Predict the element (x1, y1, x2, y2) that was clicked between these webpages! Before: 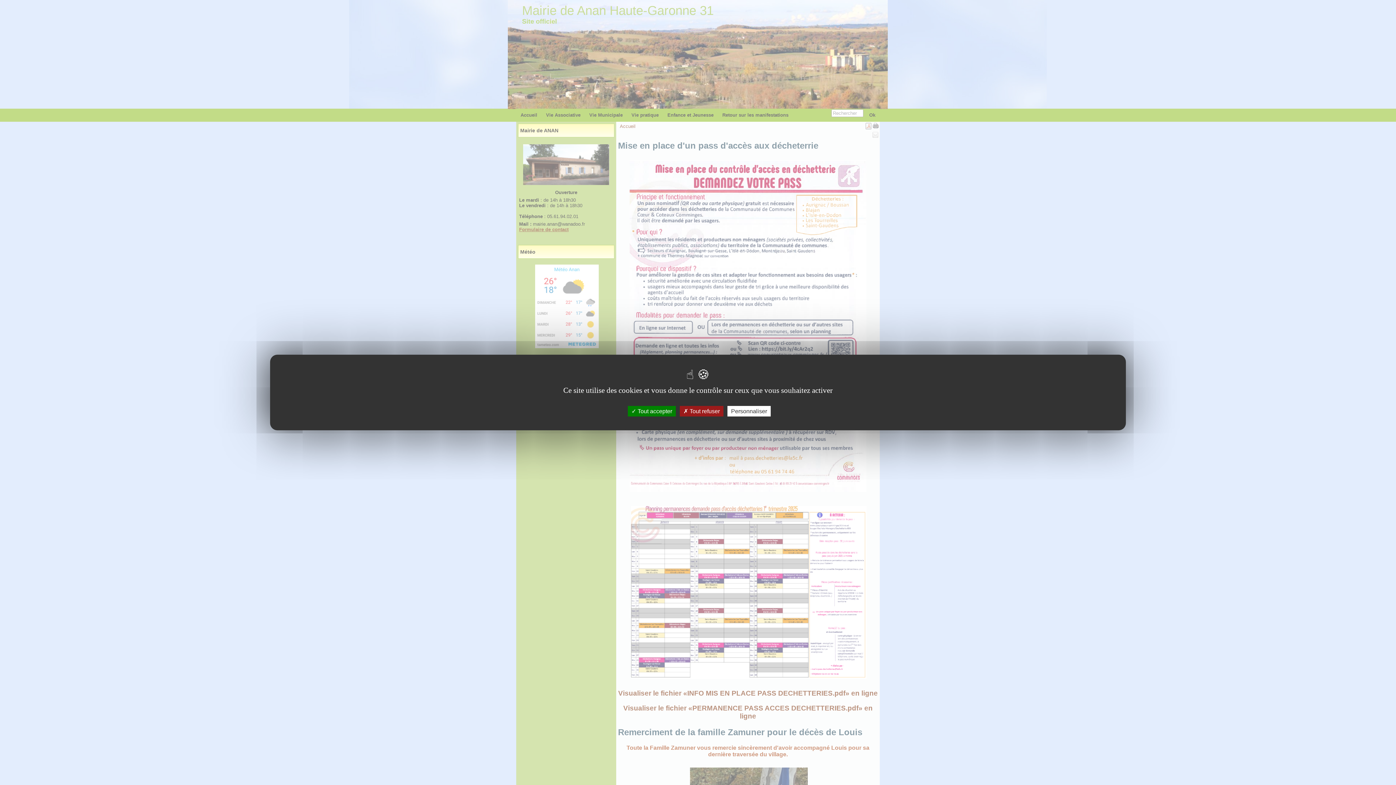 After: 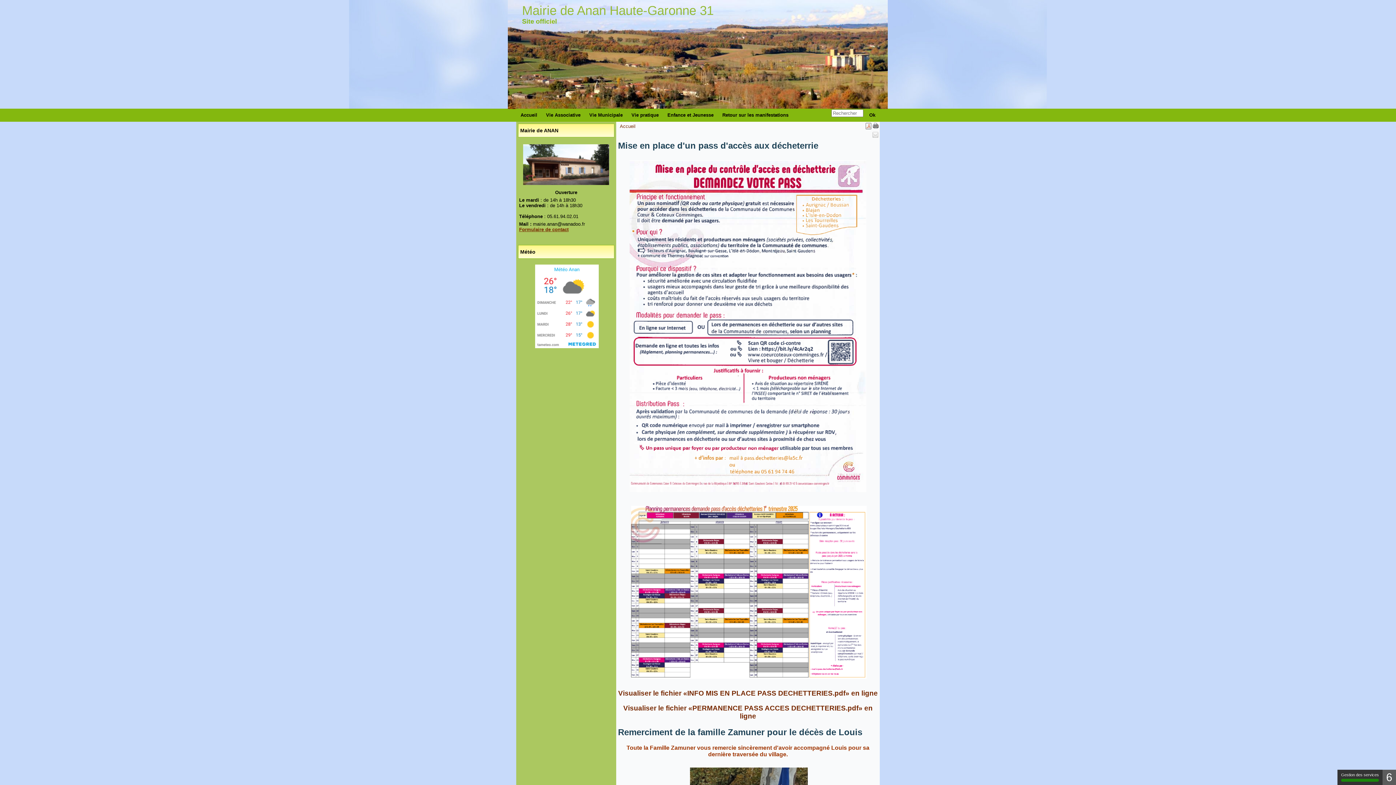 Action: bbox: (628, 406, 676, 416) label:  Tout accepter